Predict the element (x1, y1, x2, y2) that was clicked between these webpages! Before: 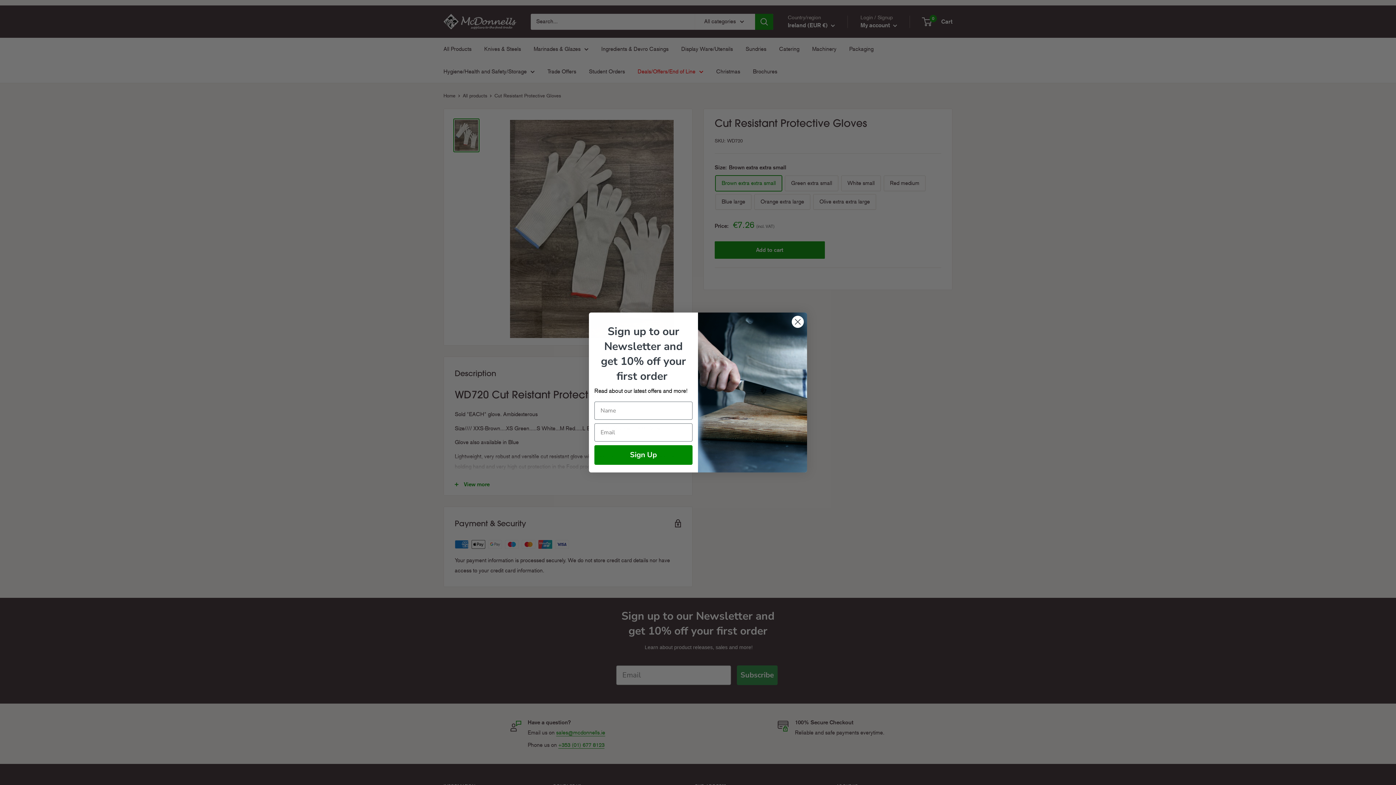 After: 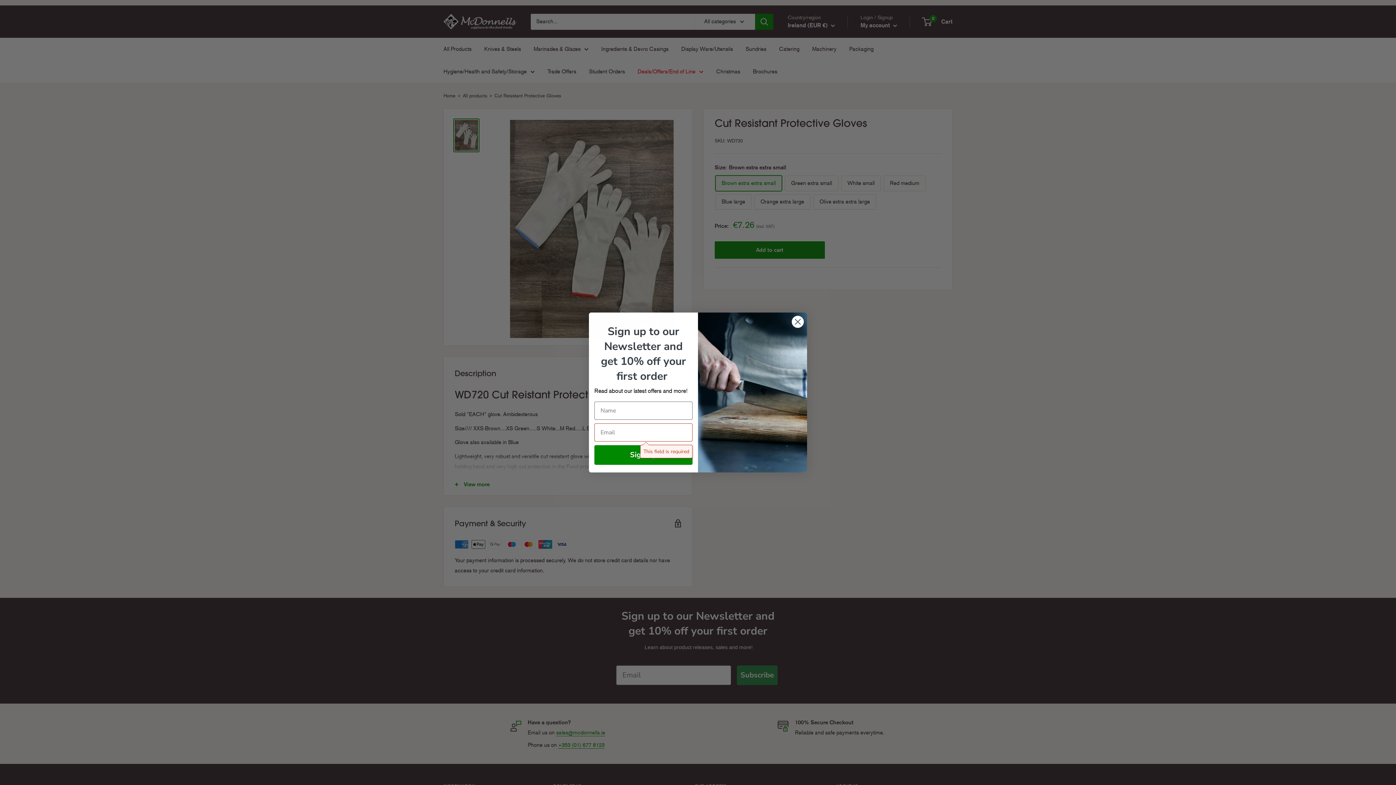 Action: bbox: (594, 445, 692, 464) label: Sign Up